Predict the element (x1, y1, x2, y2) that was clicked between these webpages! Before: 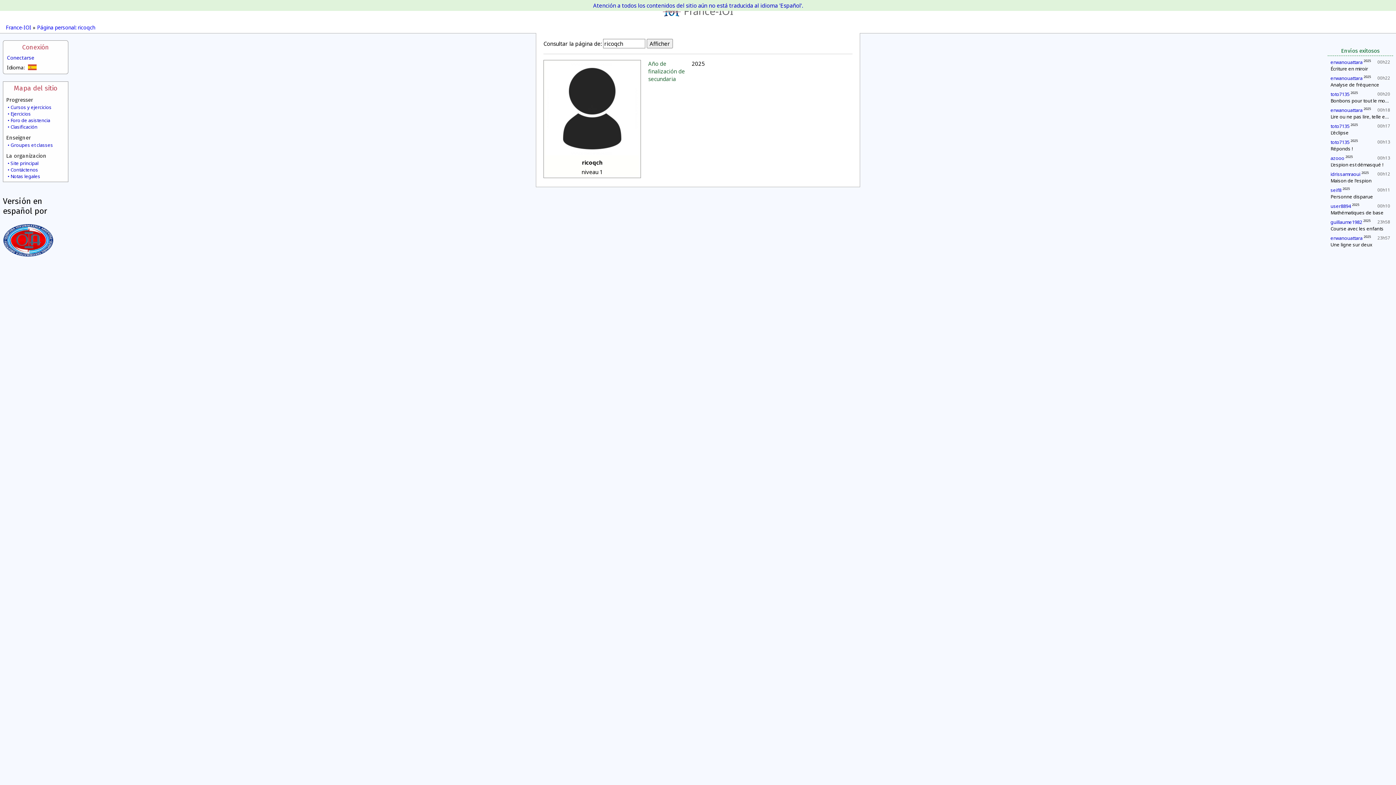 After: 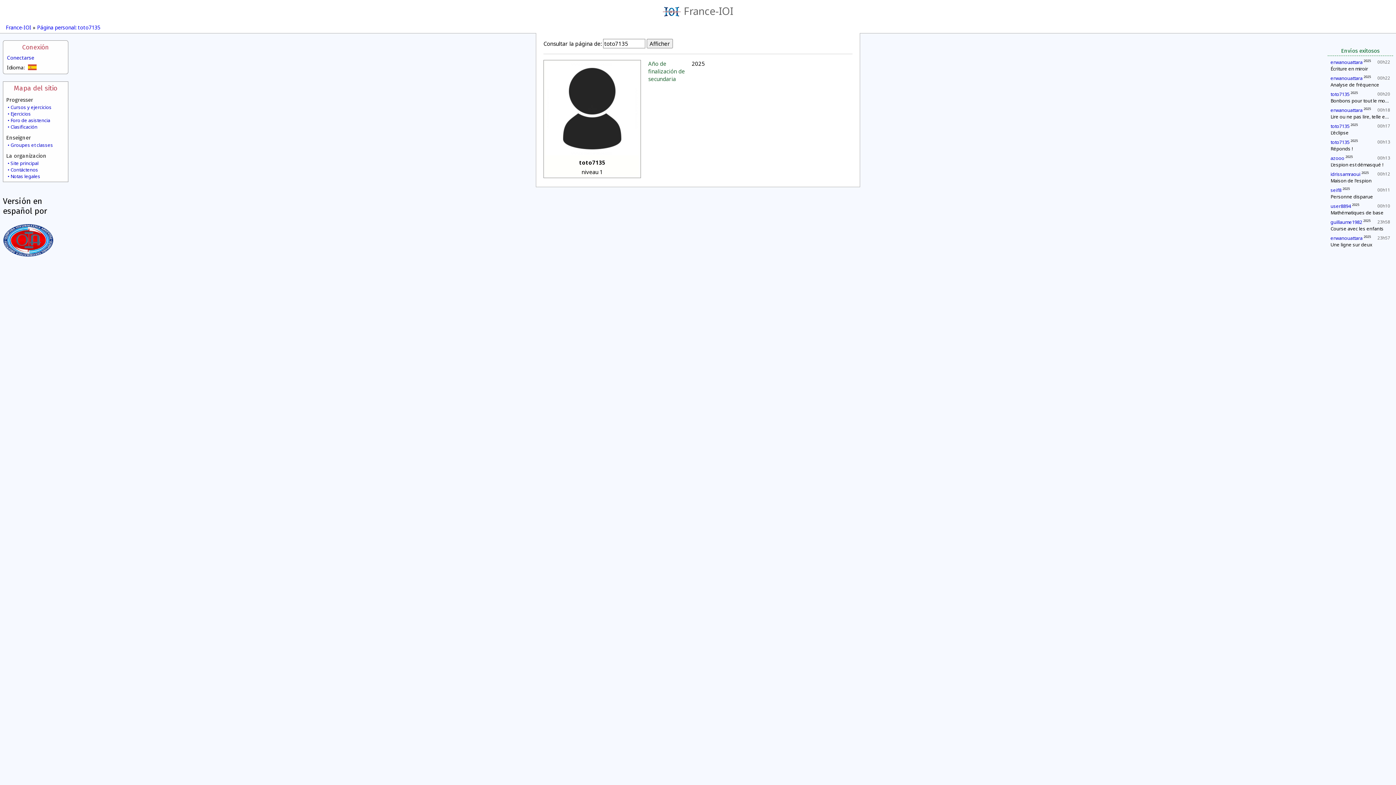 Action: bbox: (1330, 90, 1349, 97) label: toto7135